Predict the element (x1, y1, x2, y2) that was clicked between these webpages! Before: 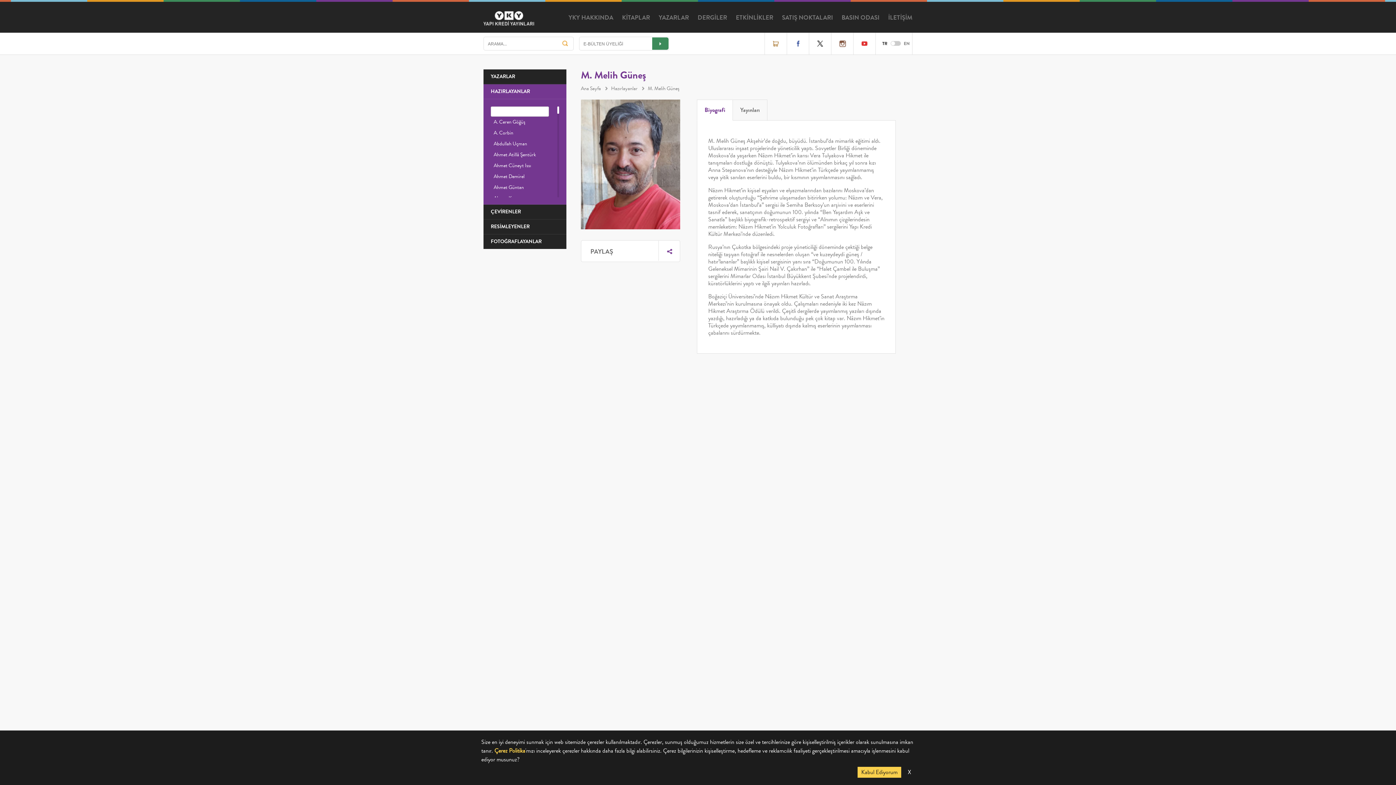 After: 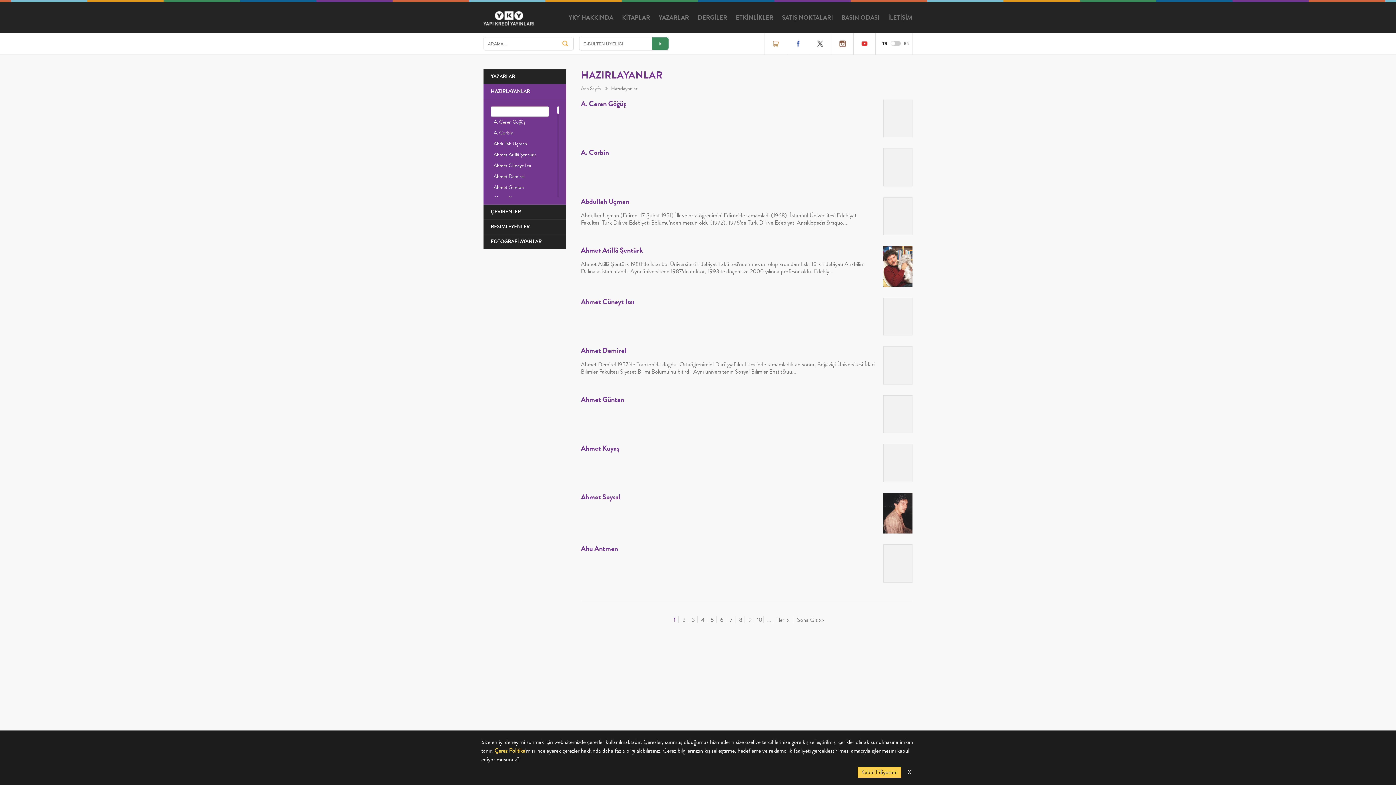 Action: label: HAZIRLAYANLAR bbox: (483, 84, 566, 99)